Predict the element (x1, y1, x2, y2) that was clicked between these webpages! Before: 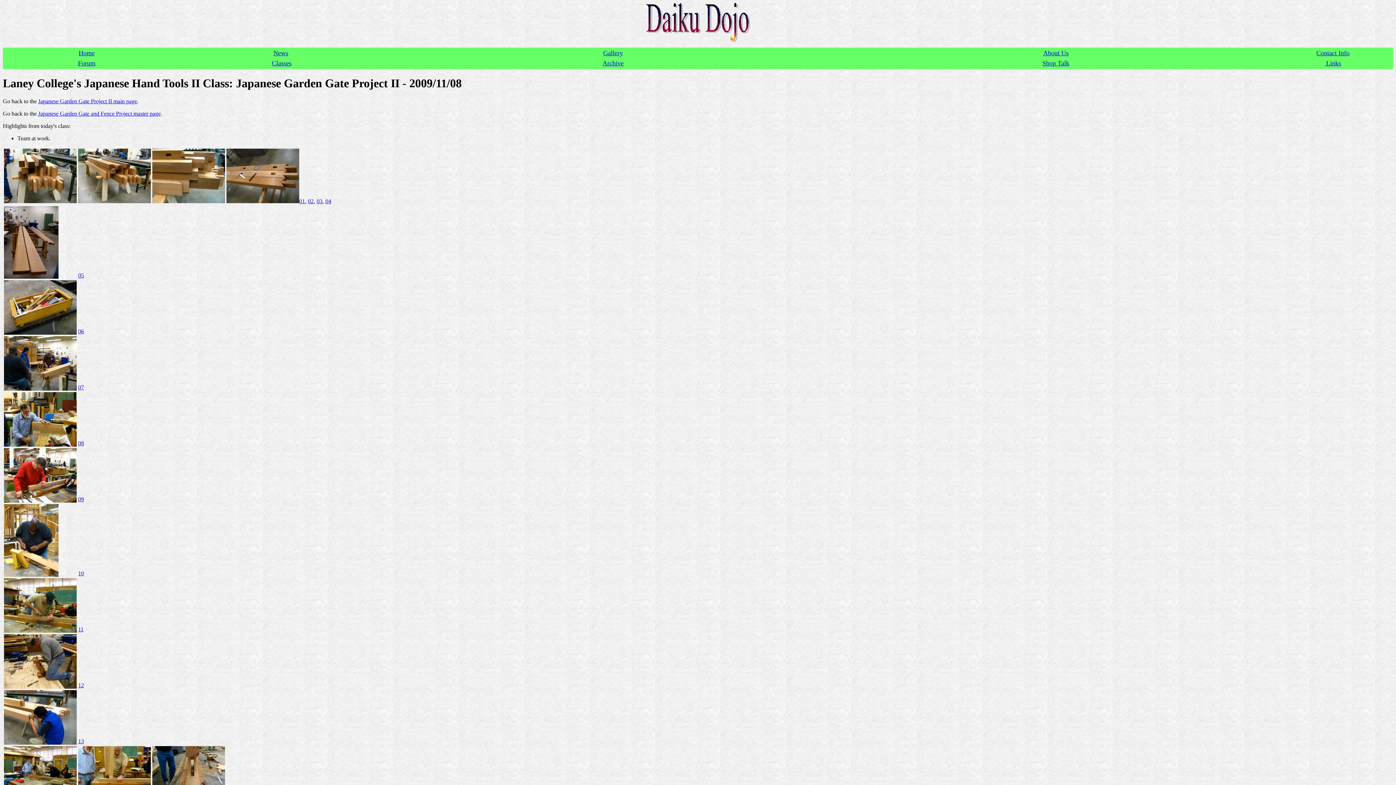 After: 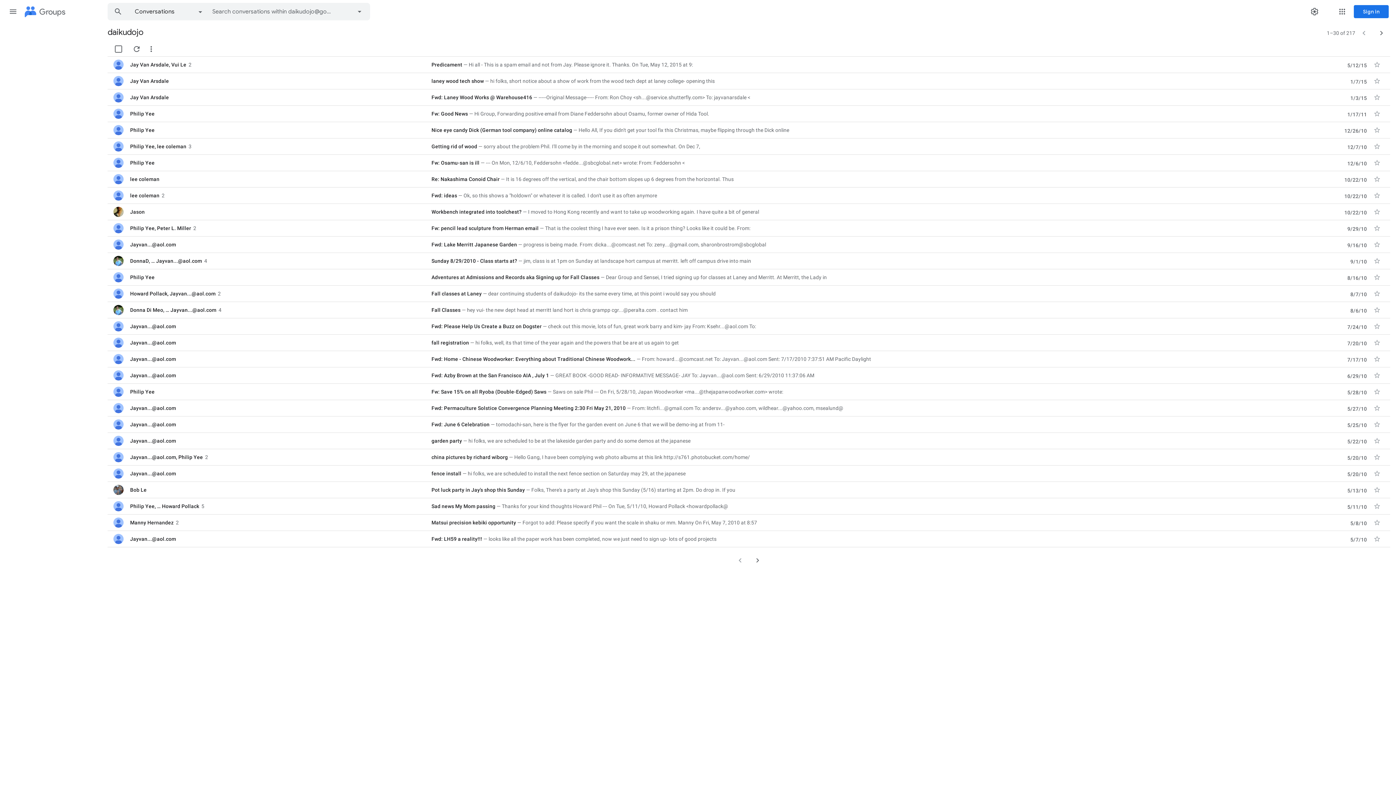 Action: bbox: (78, 59, 95, 66) label: Forum